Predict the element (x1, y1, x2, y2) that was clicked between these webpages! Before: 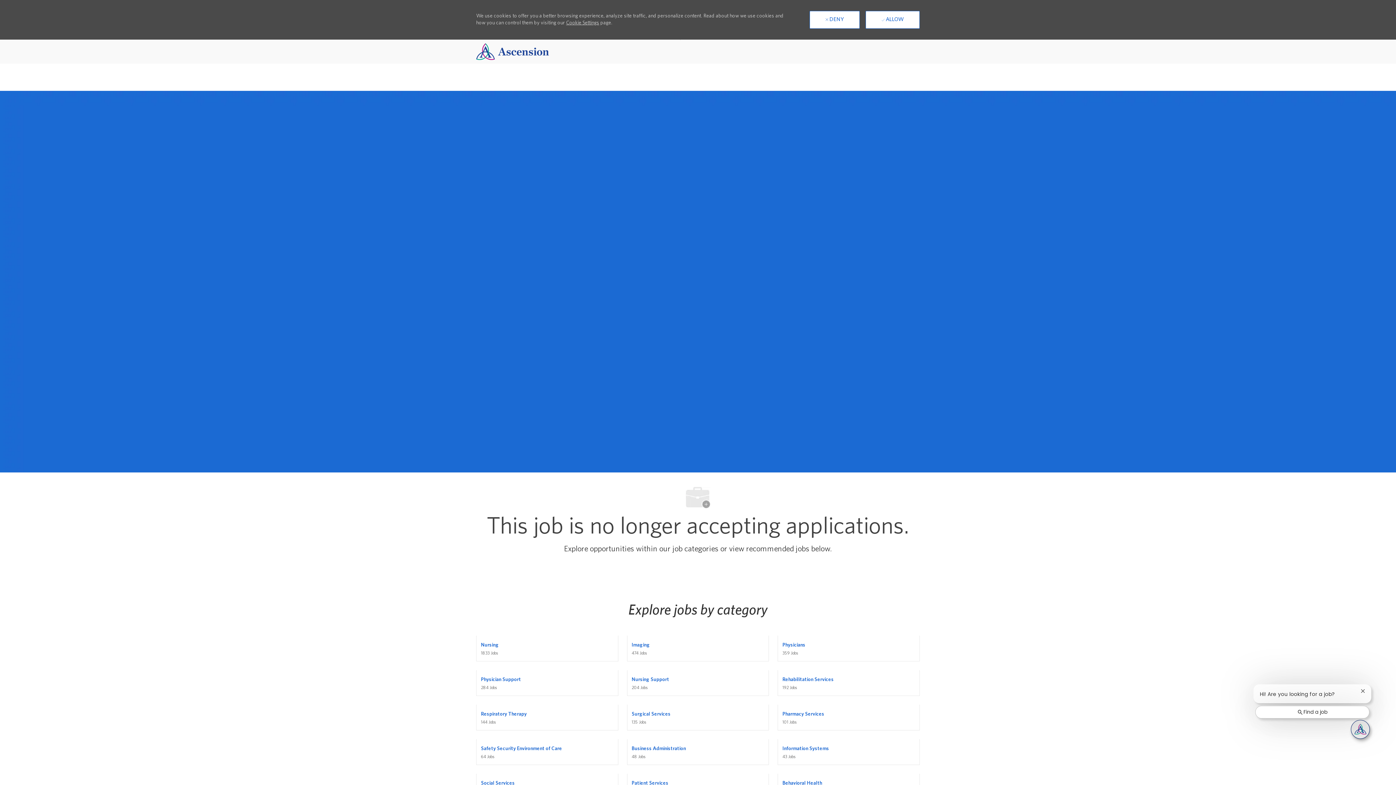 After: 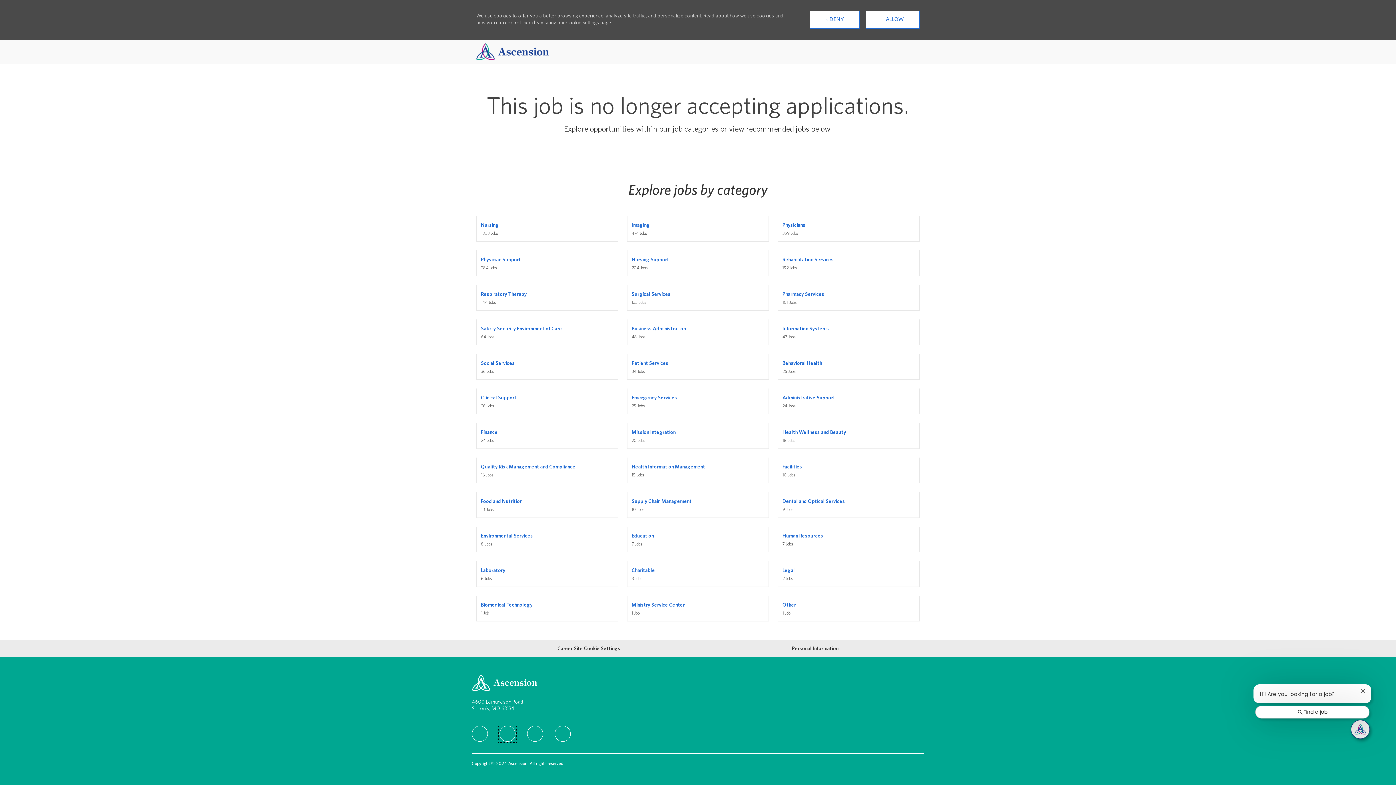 Action: label: linkedIn bbox: (499, 692, 515, 708)